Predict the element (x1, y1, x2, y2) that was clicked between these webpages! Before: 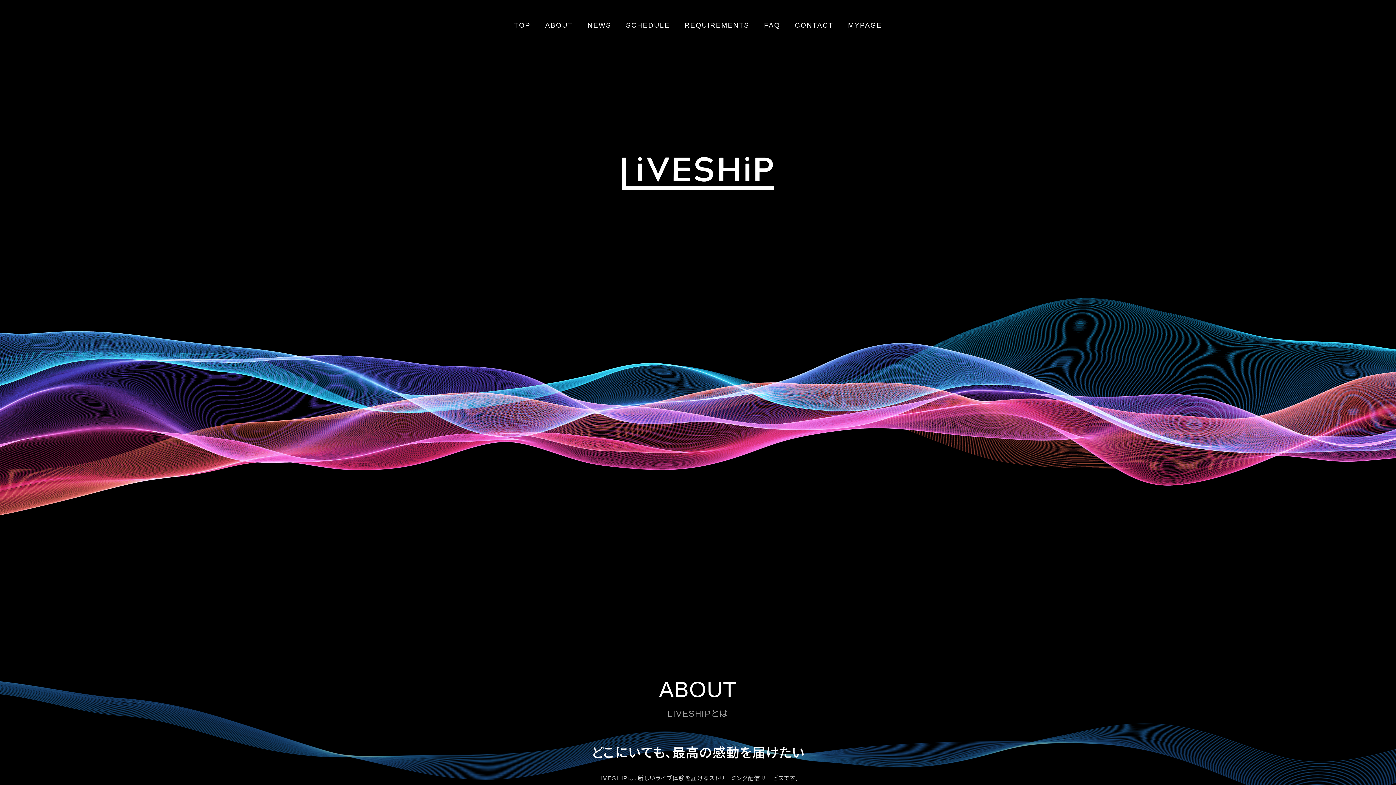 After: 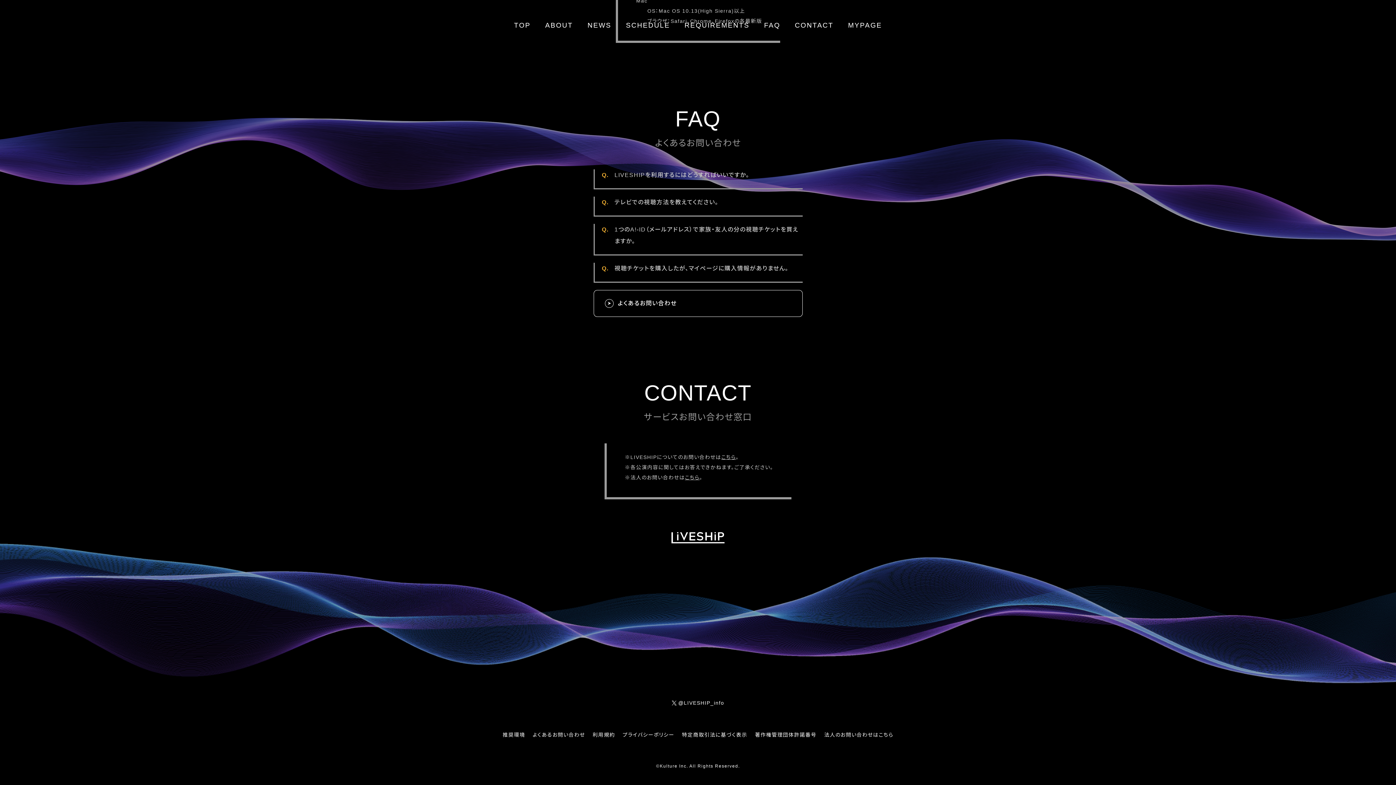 Action: bbox: (764, 21, 780, 29) label: FAQ